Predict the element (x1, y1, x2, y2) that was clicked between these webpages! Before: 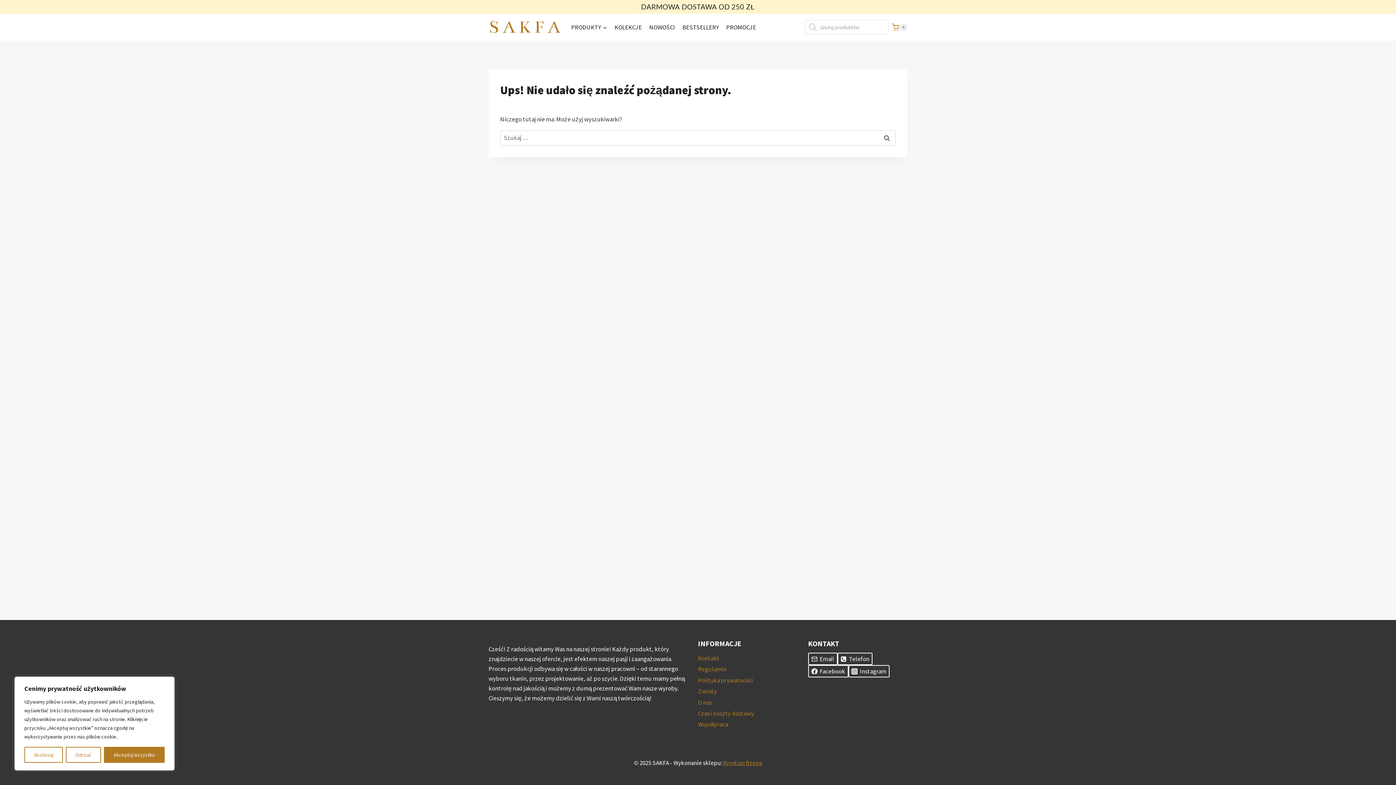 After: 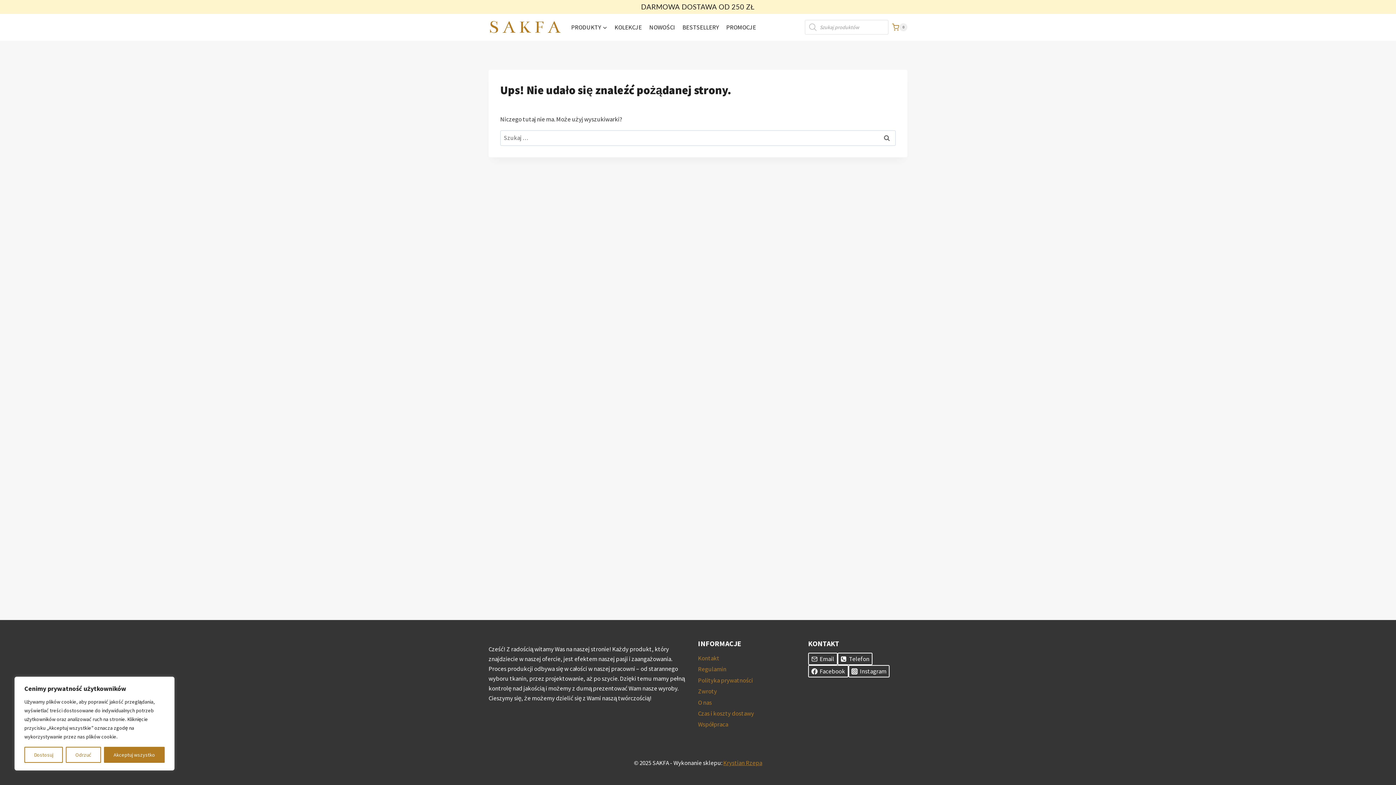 Action: label: Telefon bbox: (837, 653, 872, 665)